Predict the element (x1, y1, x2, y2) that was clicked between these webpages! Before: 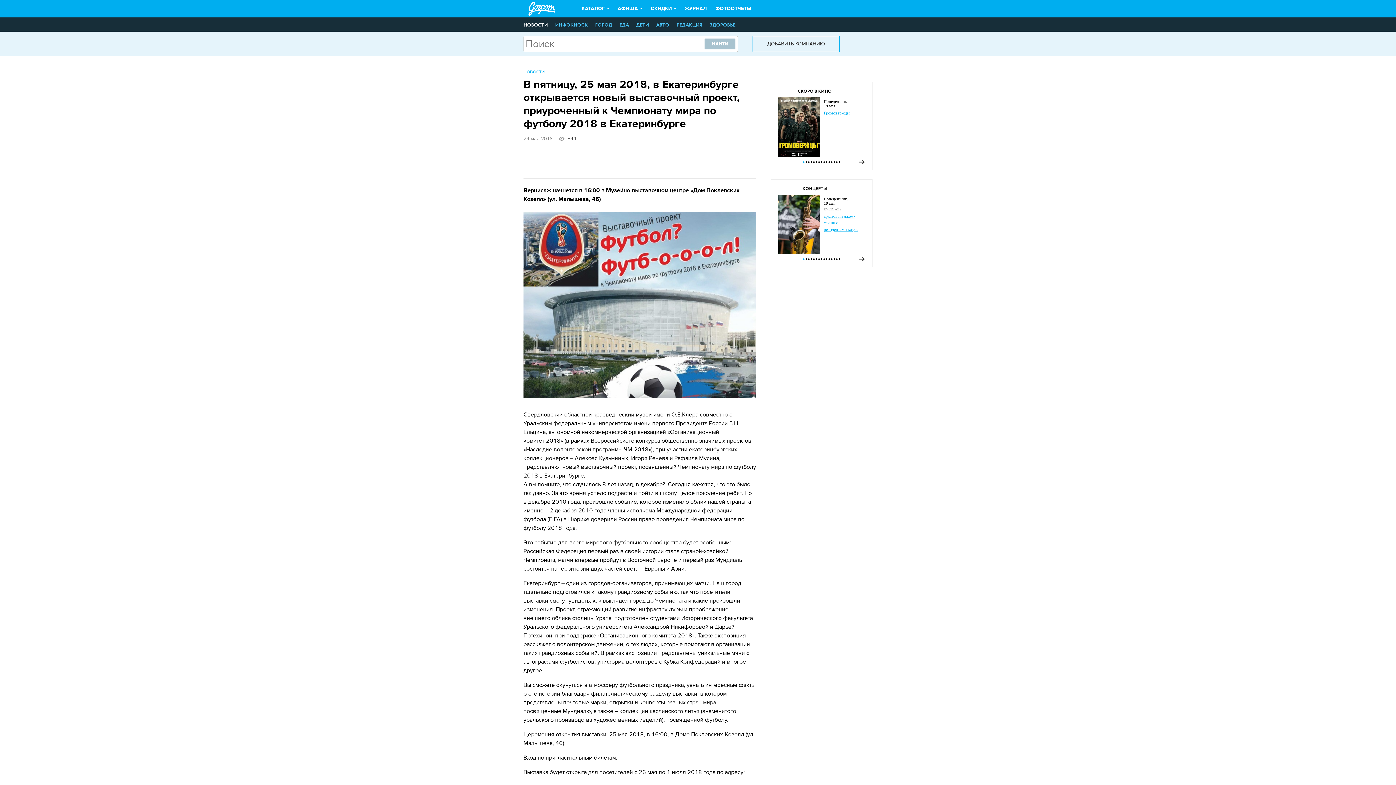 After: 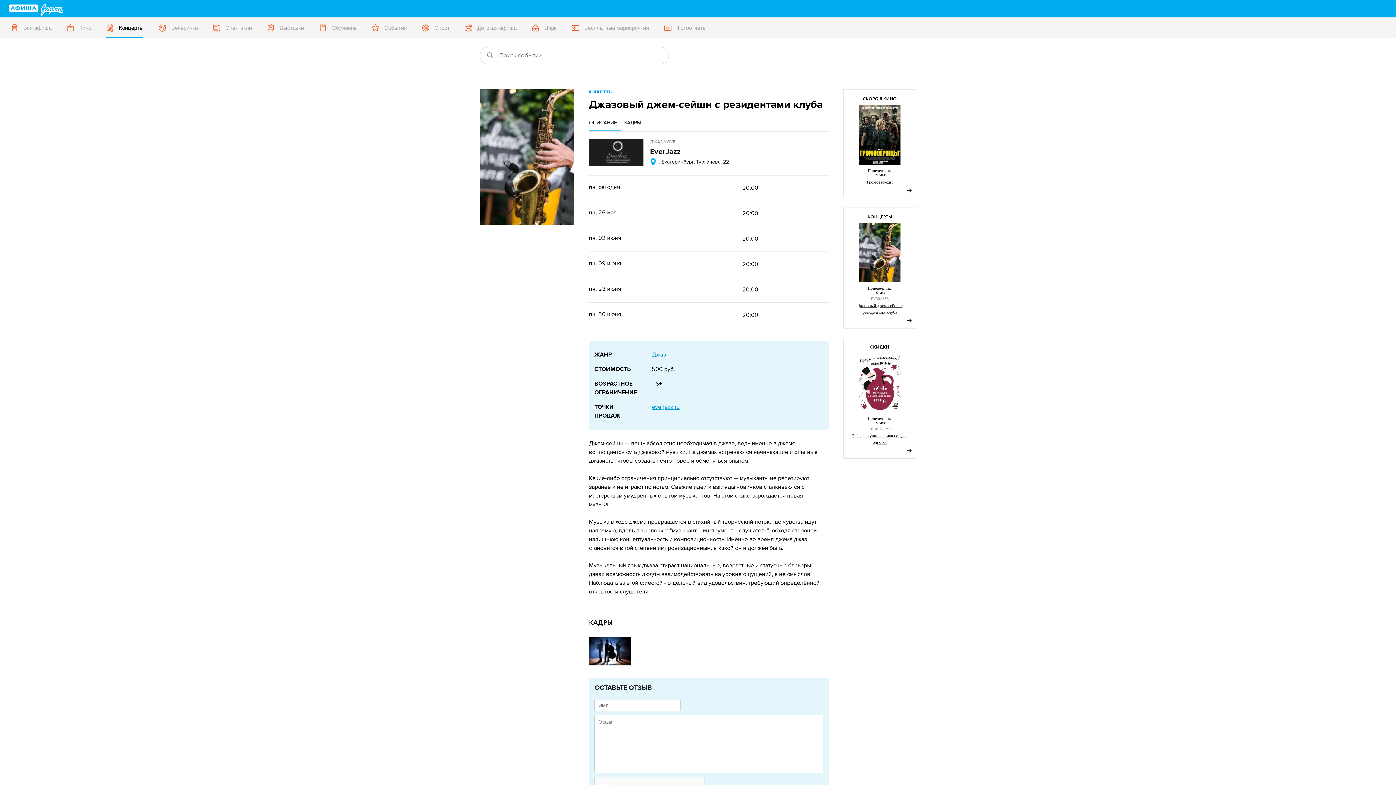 Action: bbox: (778, 221, 820, 226)